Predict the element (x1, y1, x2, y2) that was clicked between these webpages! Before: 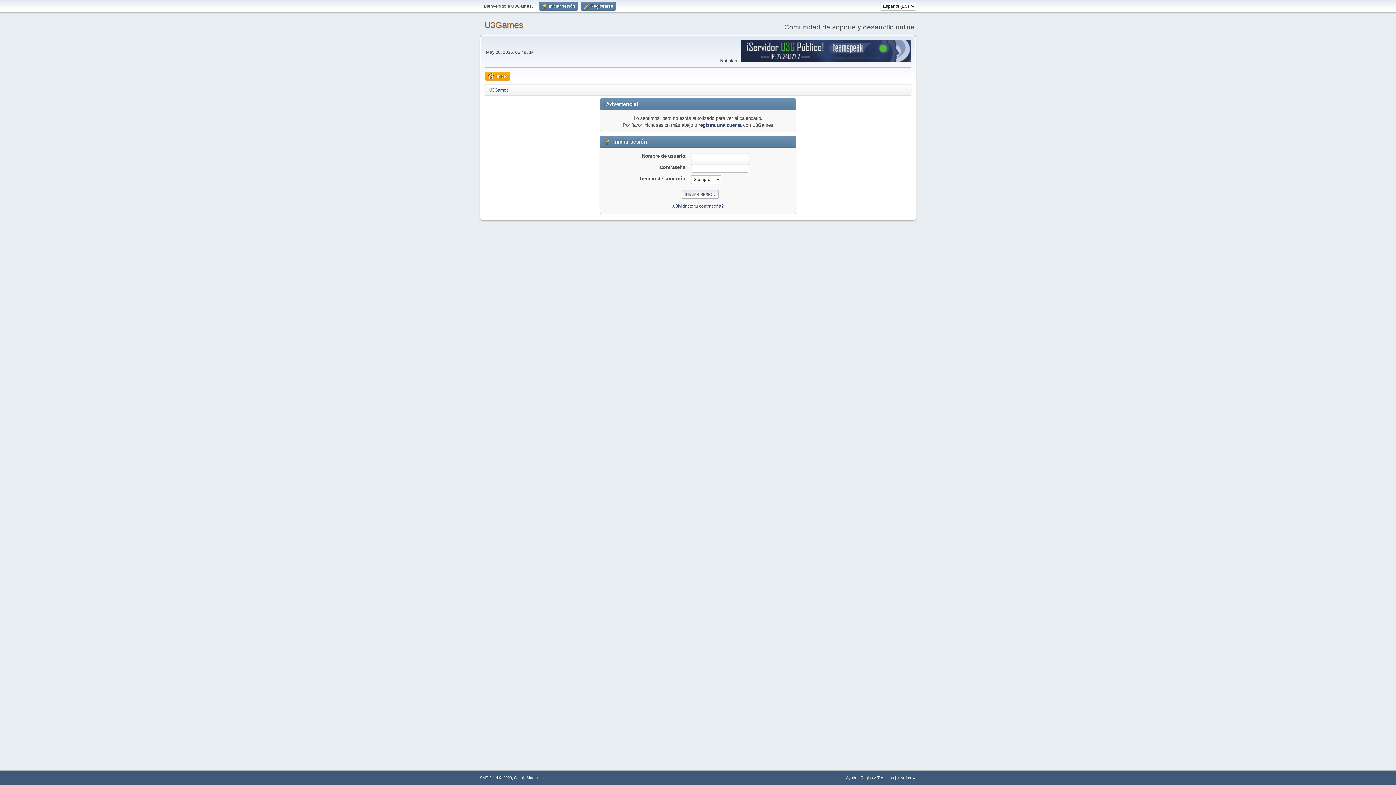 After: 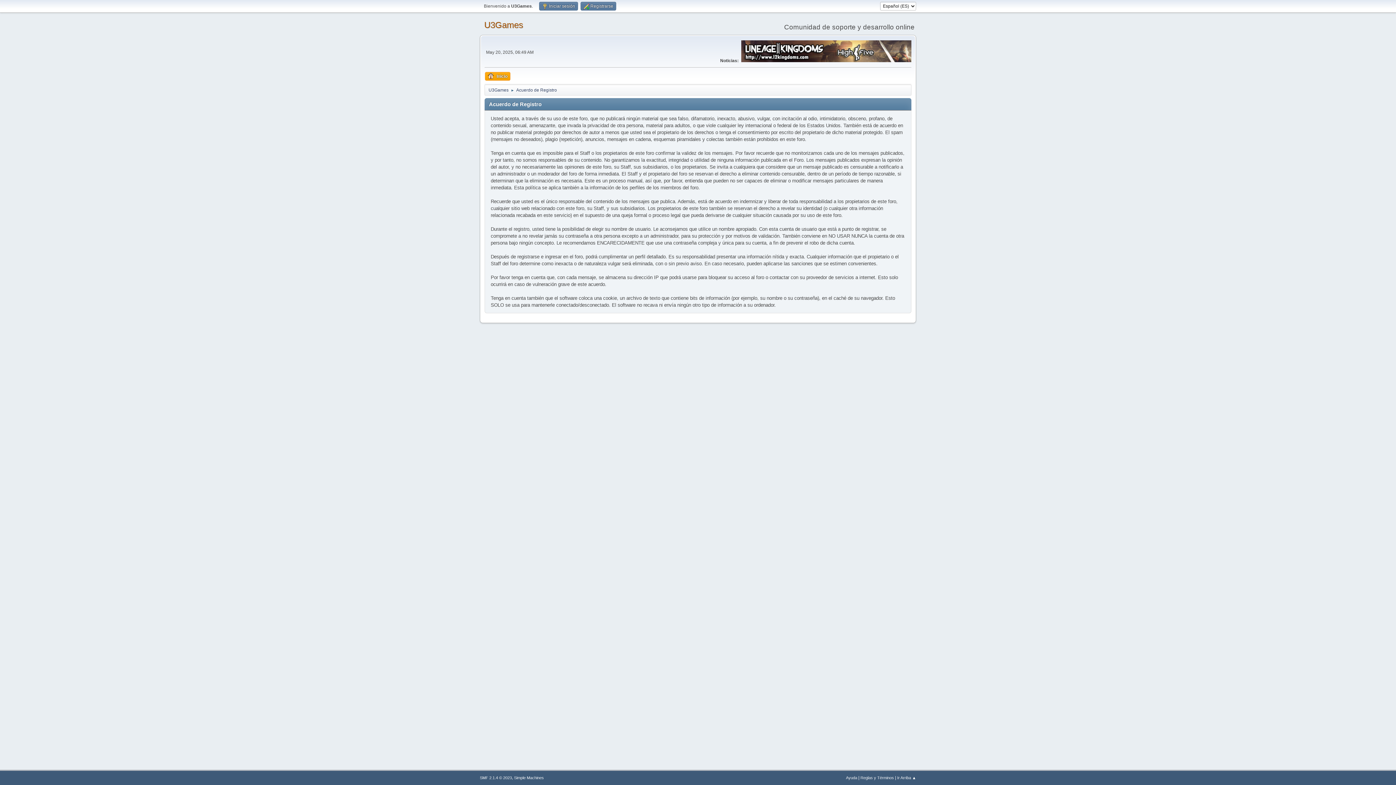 Action: label: Reglas y Términos bbox: (860, 776, 894, 780)